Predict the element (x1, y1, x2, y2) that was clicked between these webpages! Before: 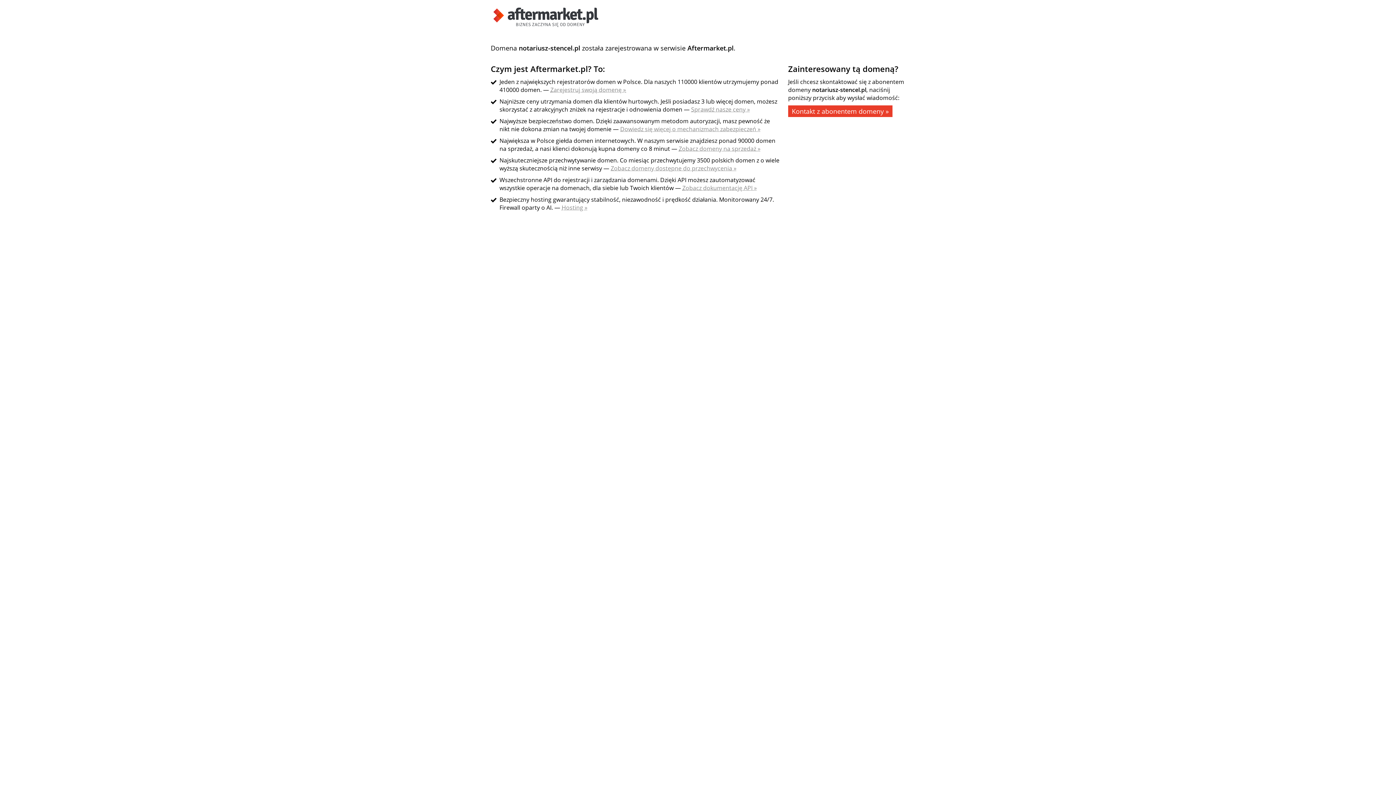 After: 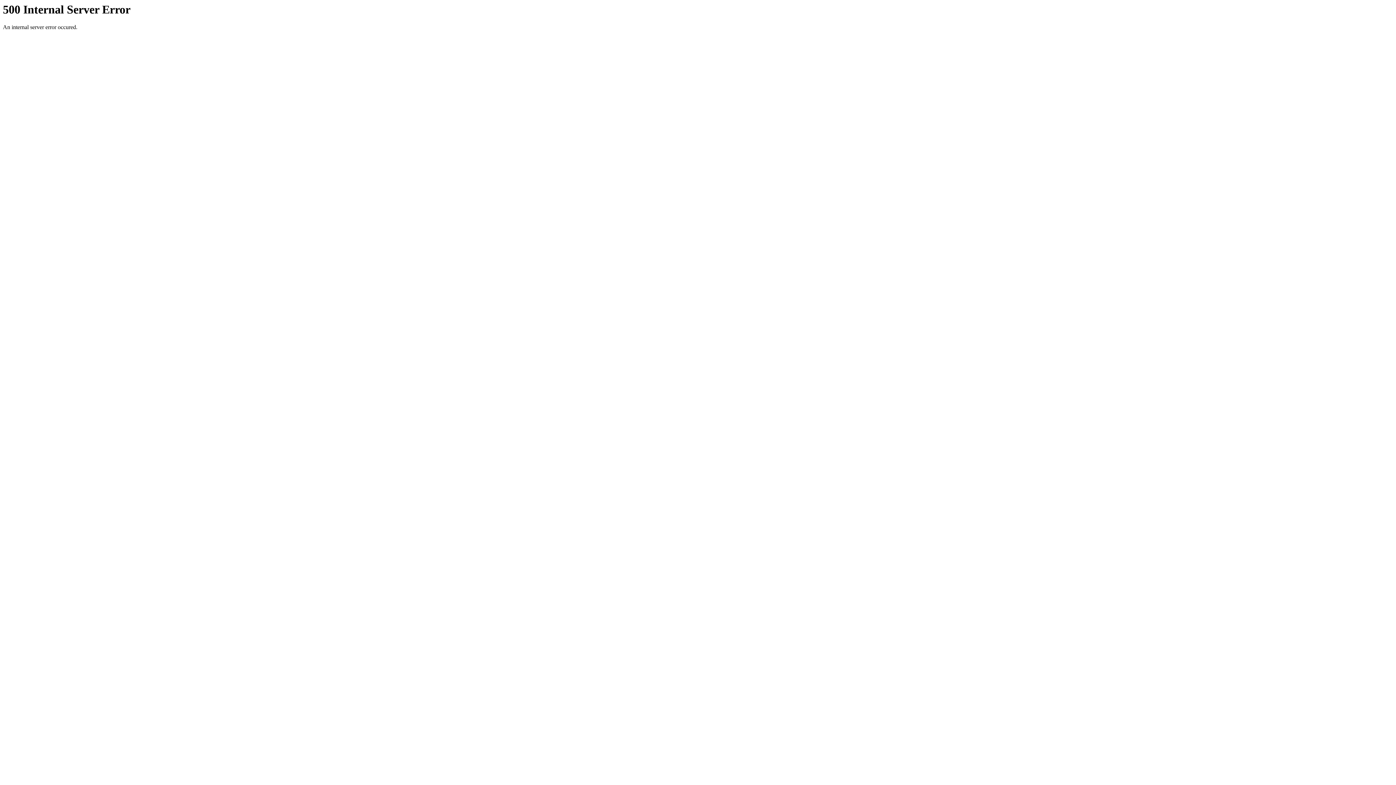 Action: bbox: (691, 105, 750, 113) label: Sprawdź nasze ceny »